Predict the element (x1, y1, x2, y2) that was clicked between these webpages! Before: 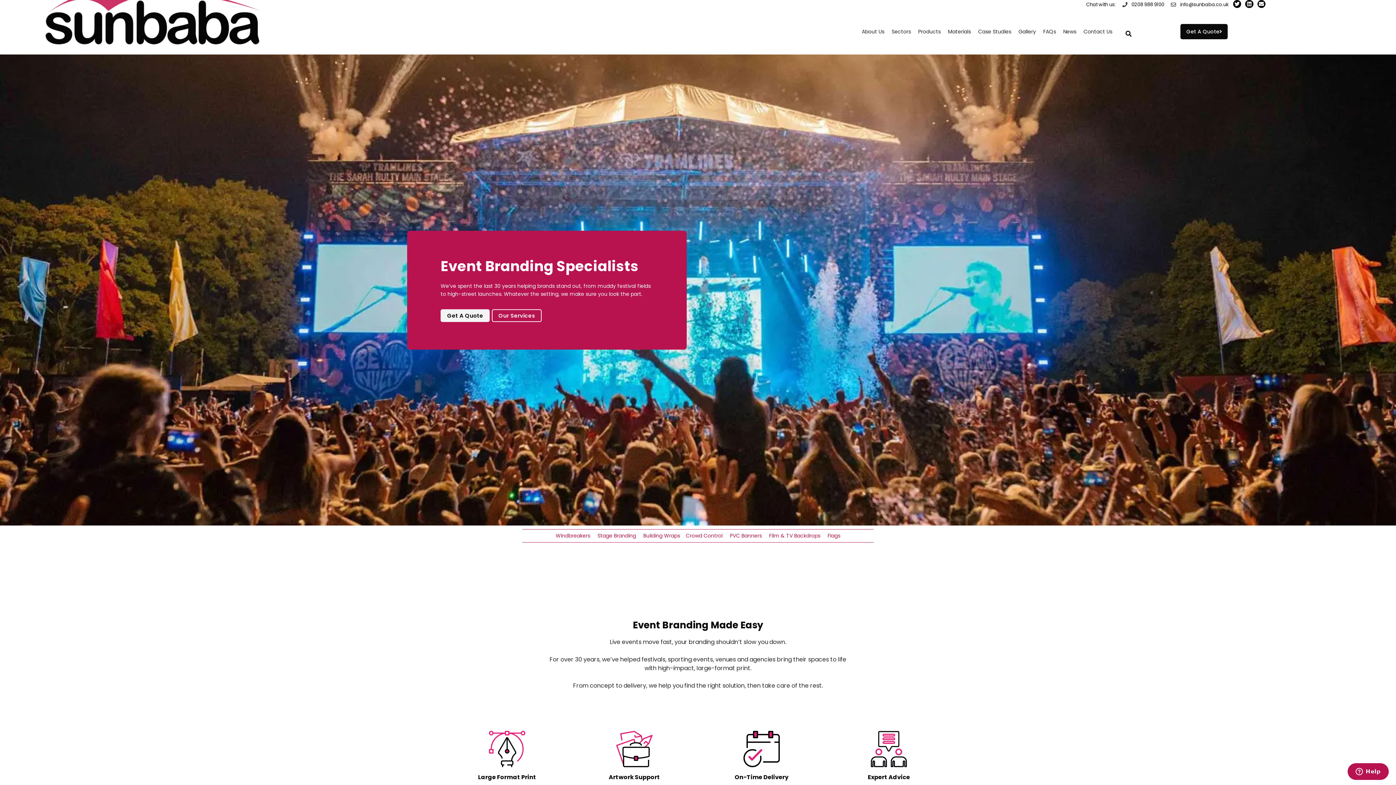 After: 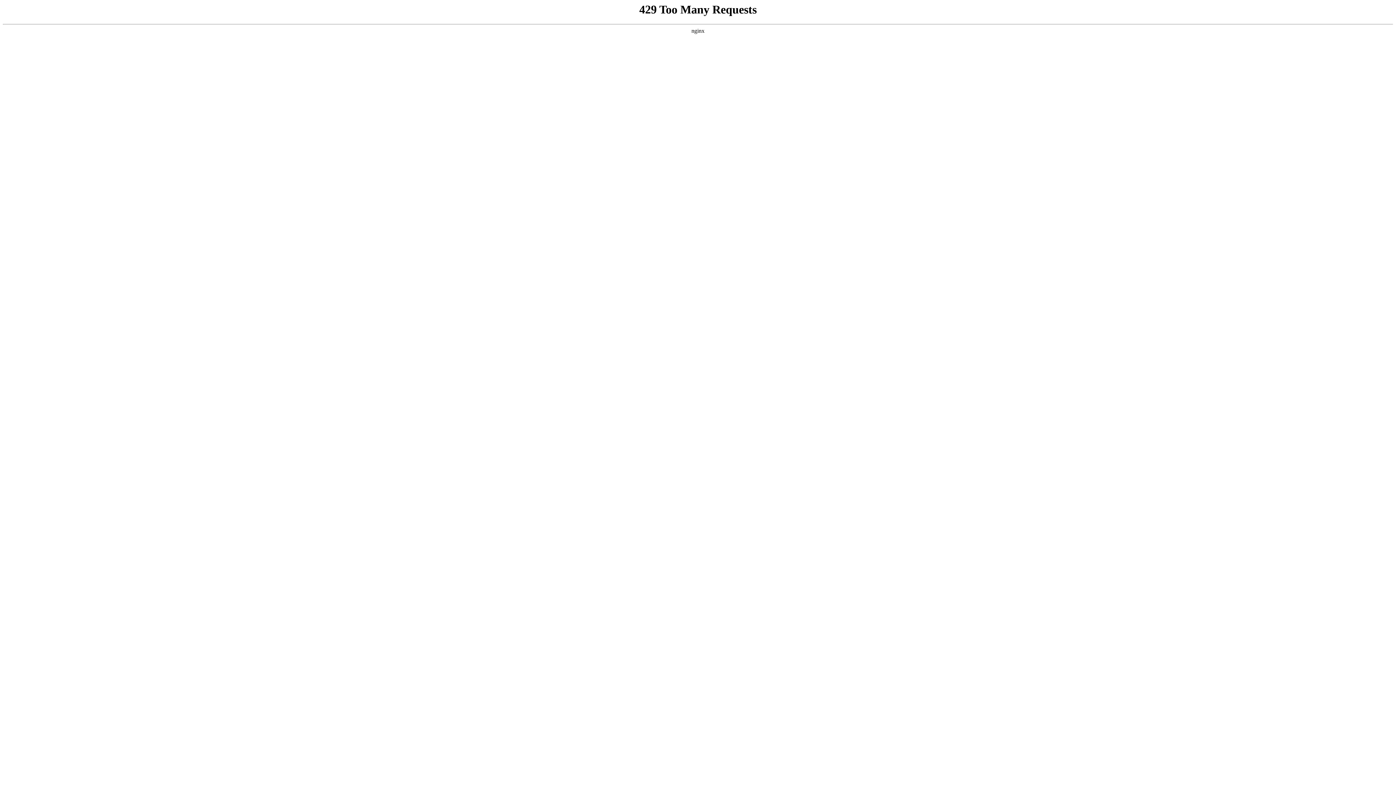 Action: label: Get A Quote bbox: (1180, 24, 1228, 39)